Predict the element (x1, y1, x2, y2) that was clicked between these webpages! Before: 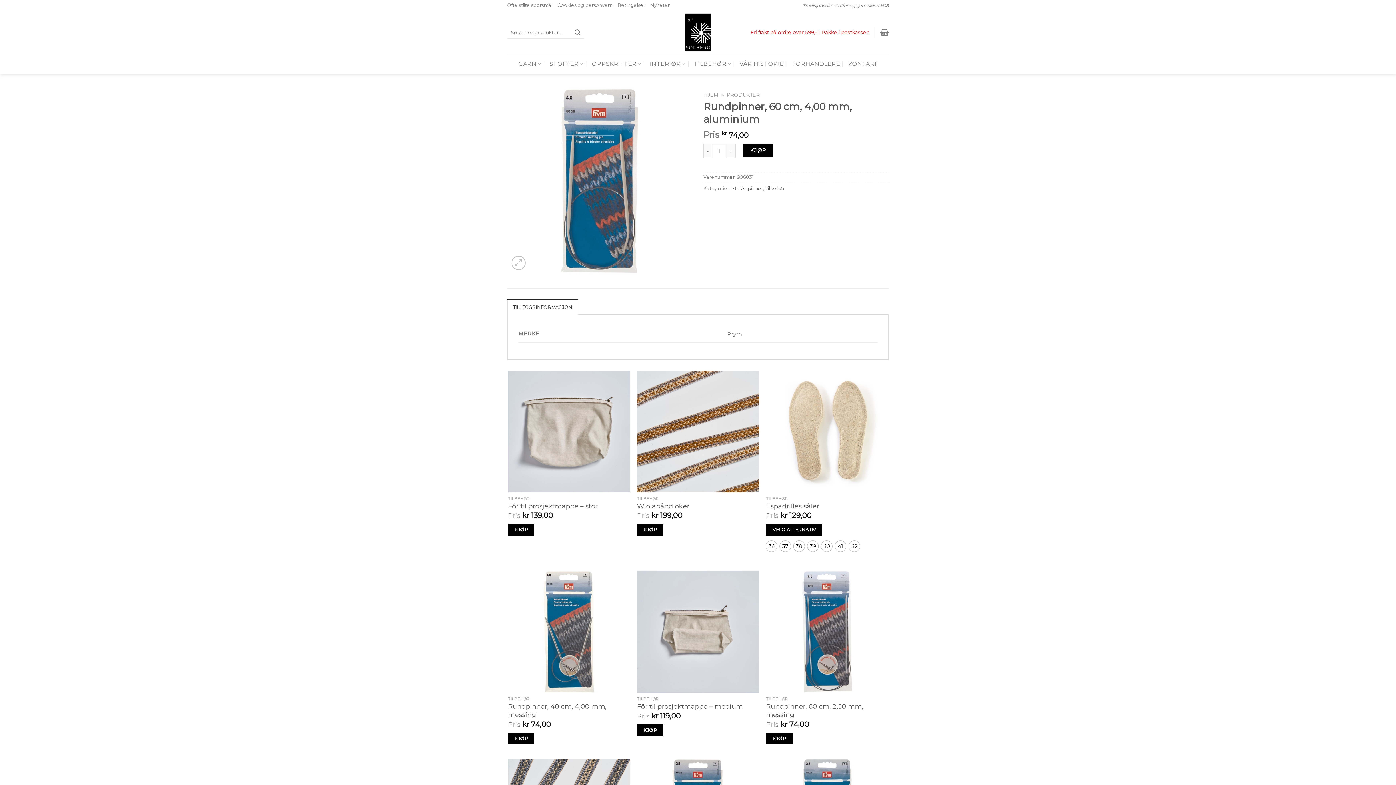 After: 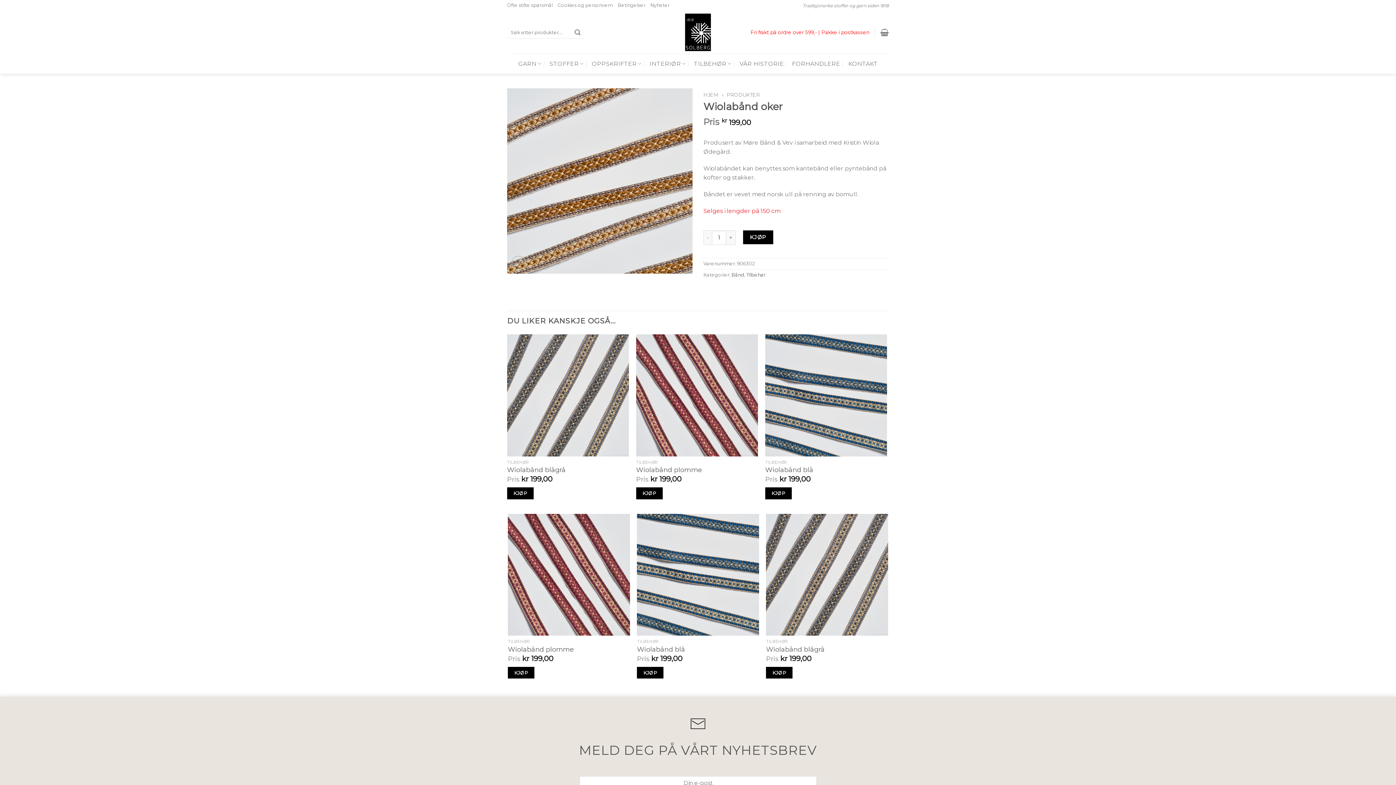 Action: bbox: (637, 502, 689, 510) label: Wiolabånd oker